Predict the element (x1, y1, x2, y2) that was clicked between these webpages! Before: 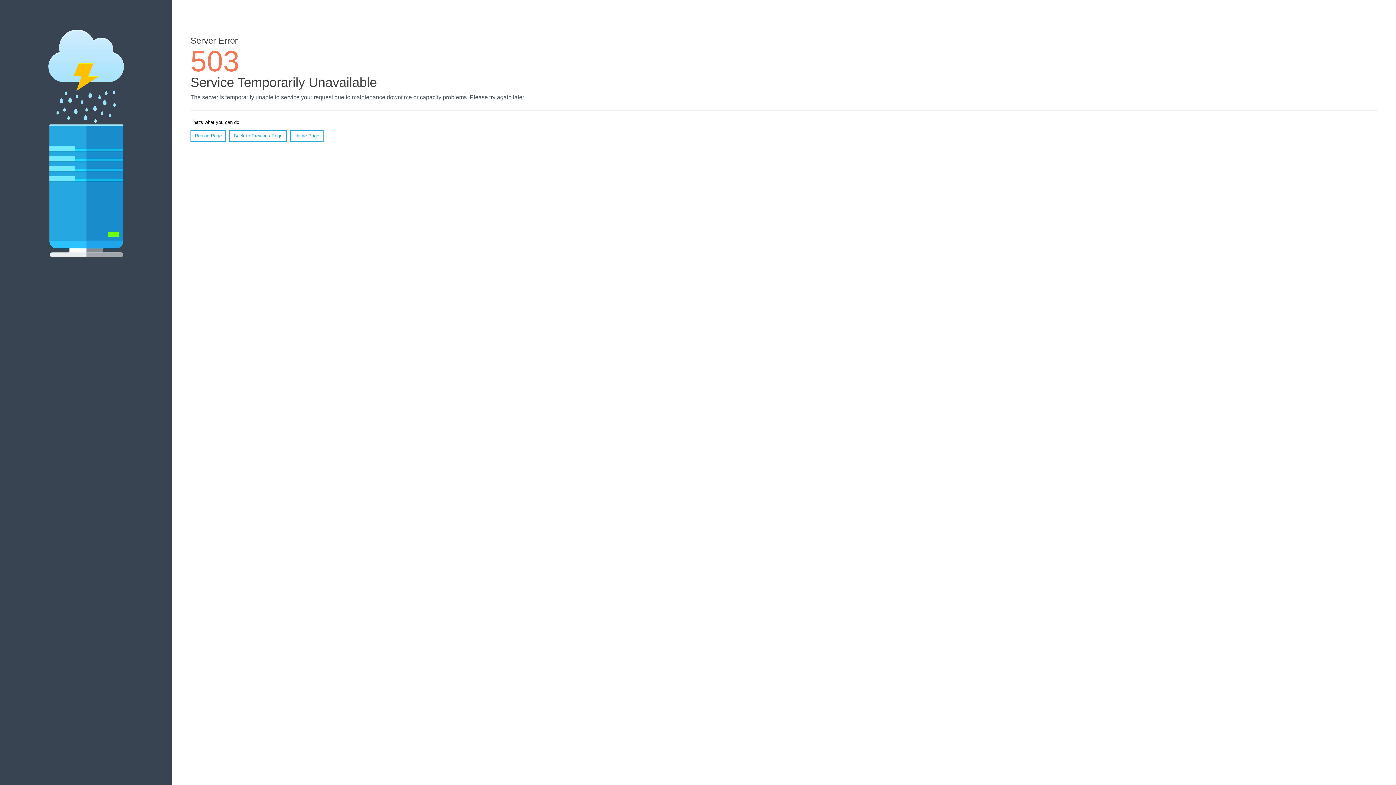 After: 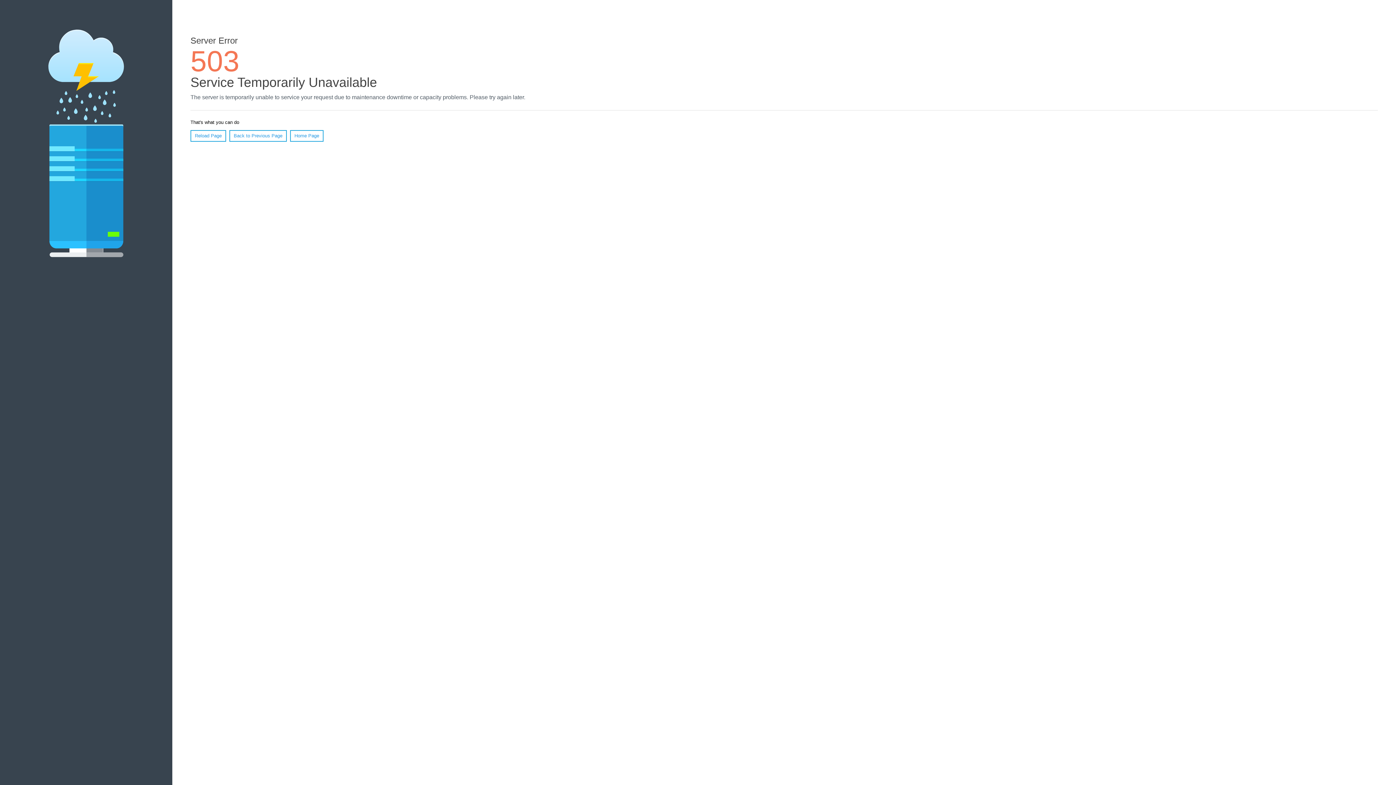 Action: bbox: (190, 130, 226, 141) label: Reload Page